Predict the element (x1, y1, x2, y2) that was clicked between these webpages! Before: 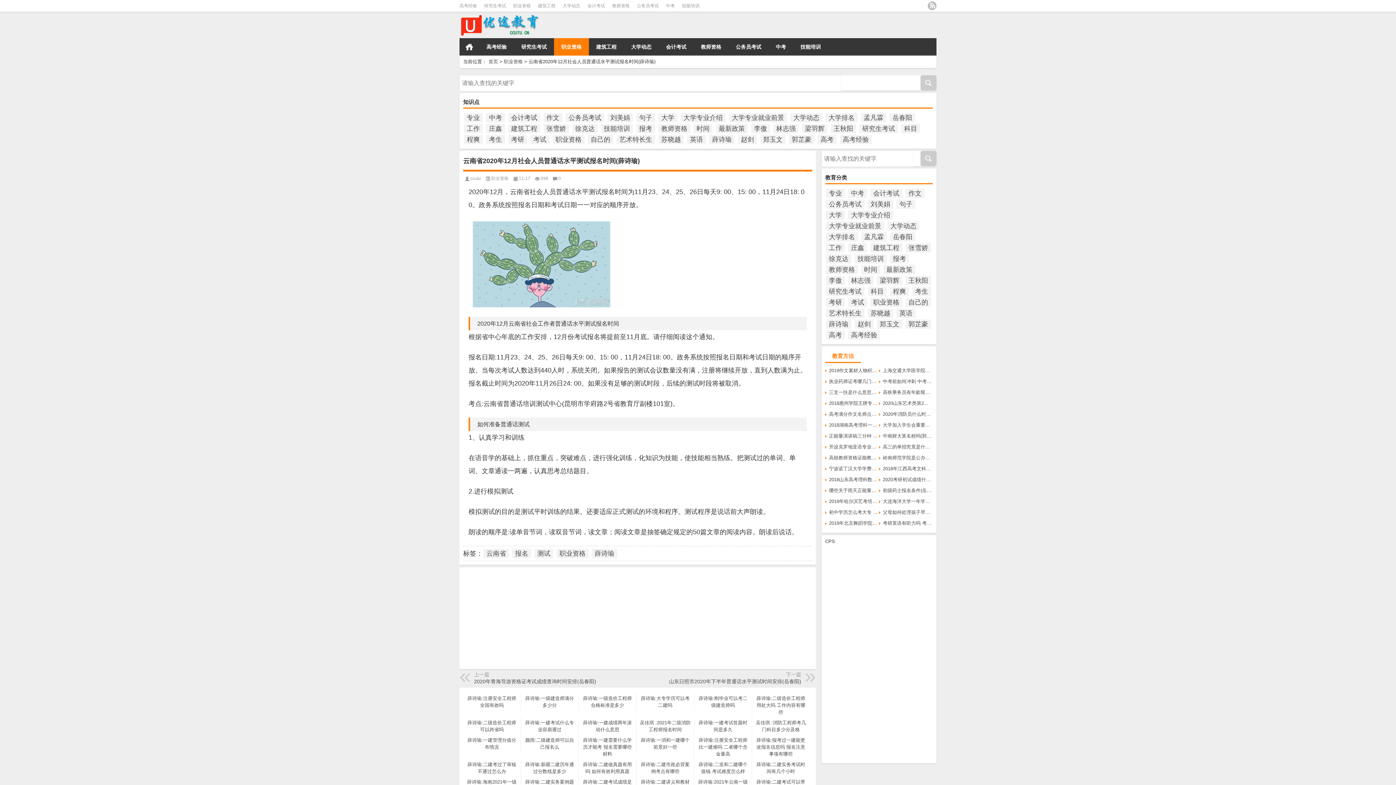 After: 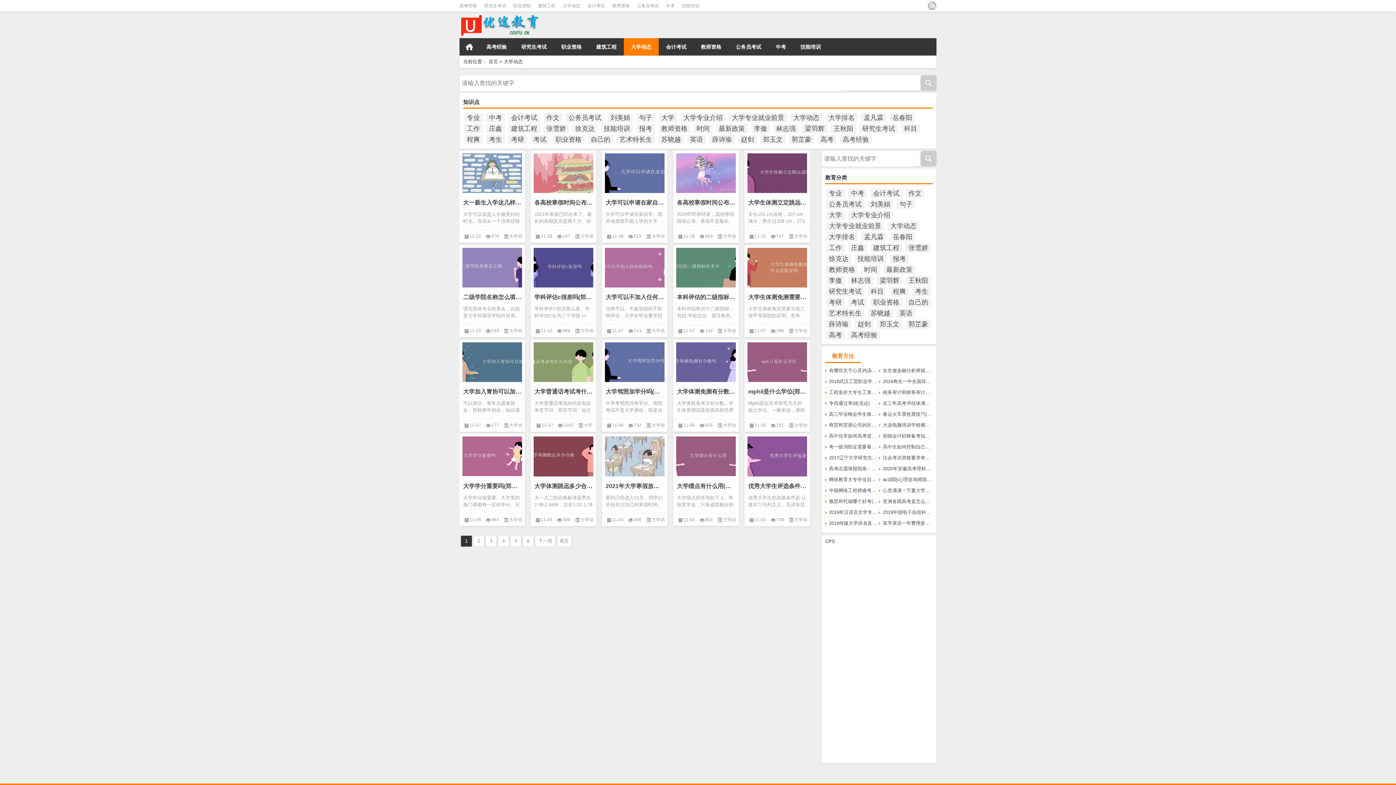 Action: bbox: (624, 38, 658, 55) label: 大学动态